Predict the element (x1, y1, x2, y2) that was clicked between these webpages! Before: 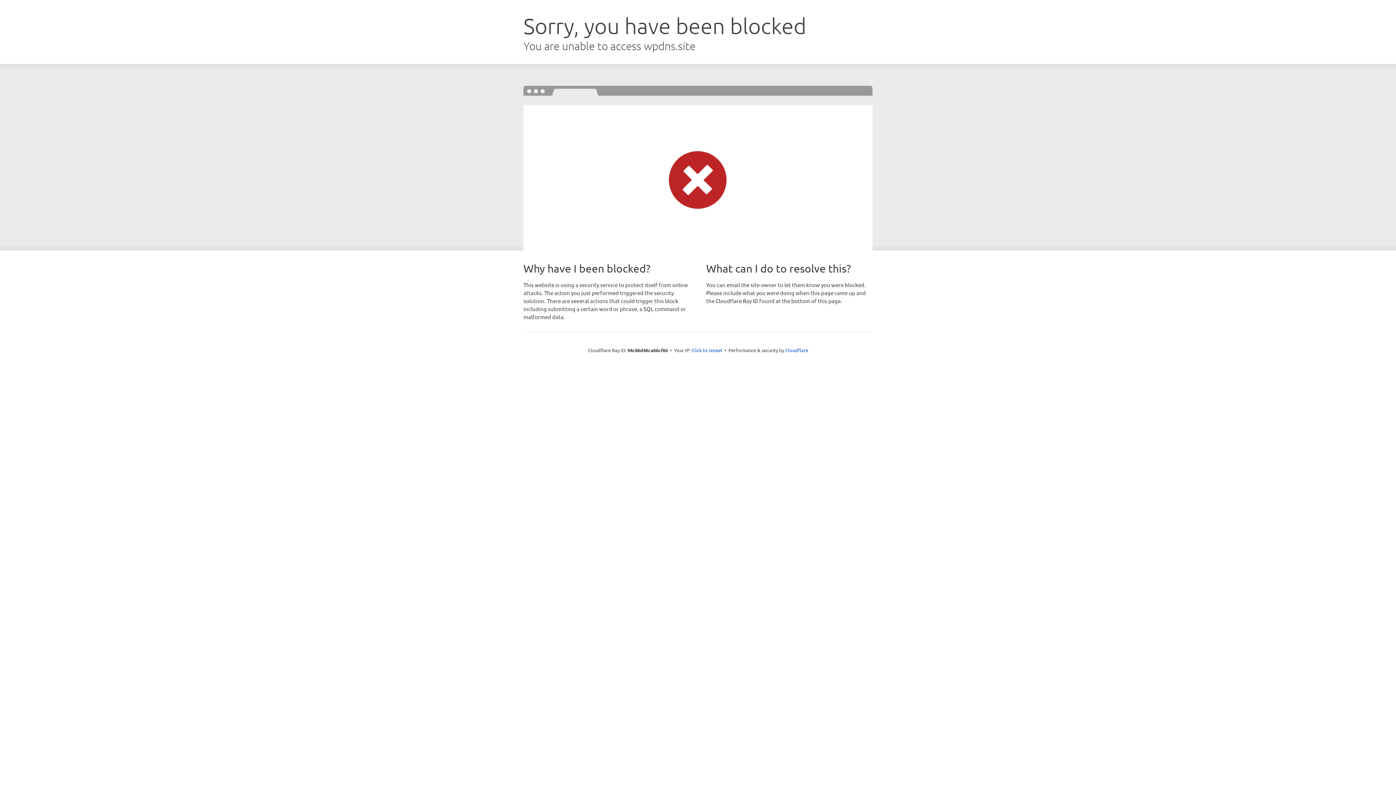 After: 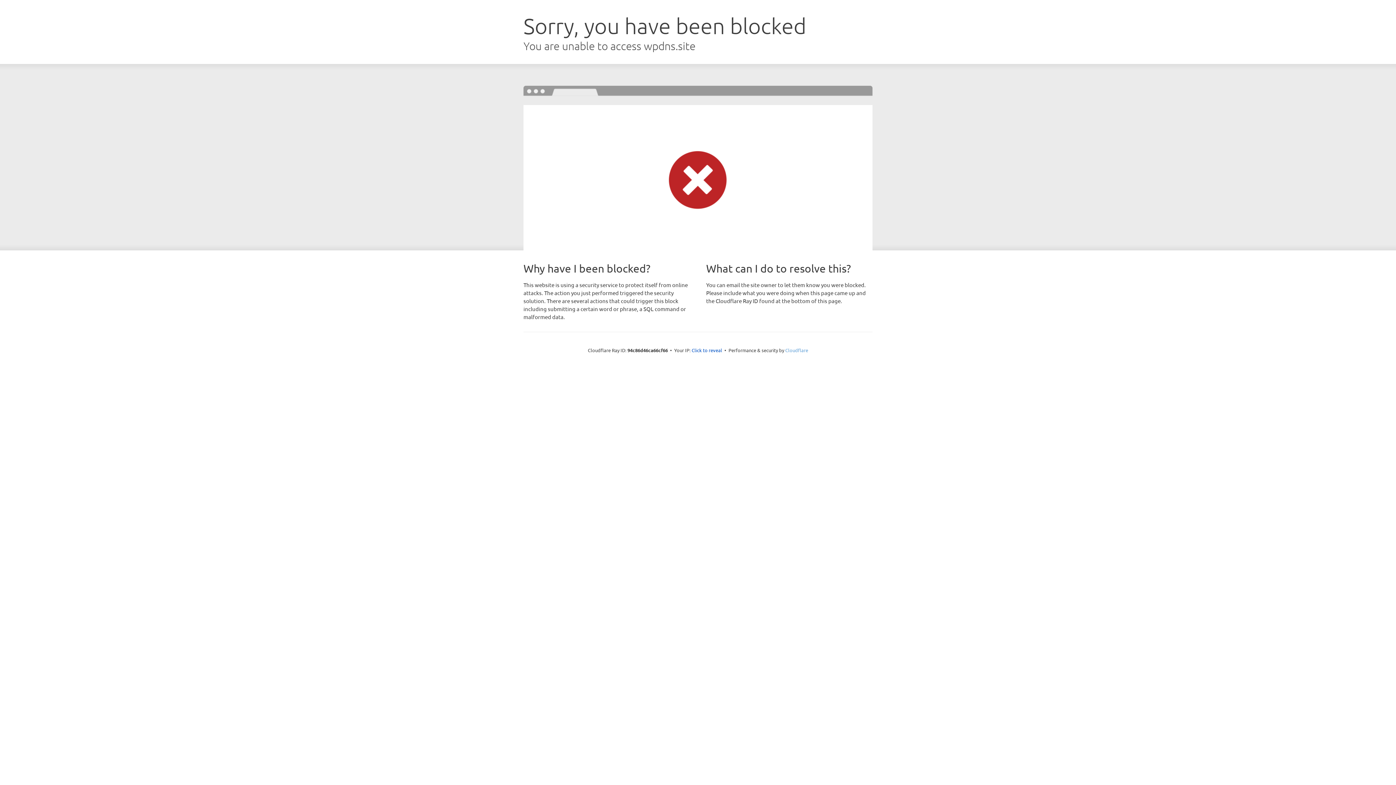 Action: label: Cloudflare bbox: (785, 347, 808, 353)